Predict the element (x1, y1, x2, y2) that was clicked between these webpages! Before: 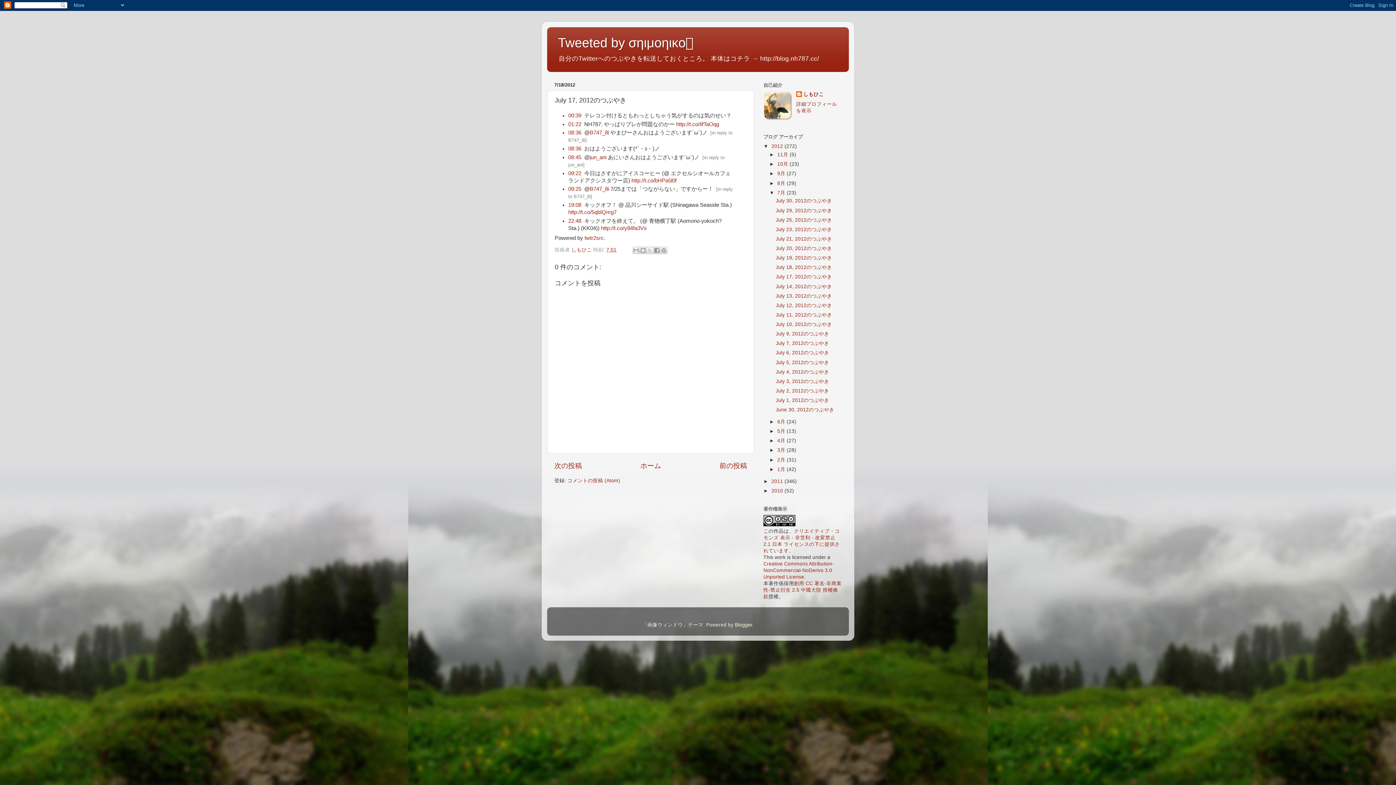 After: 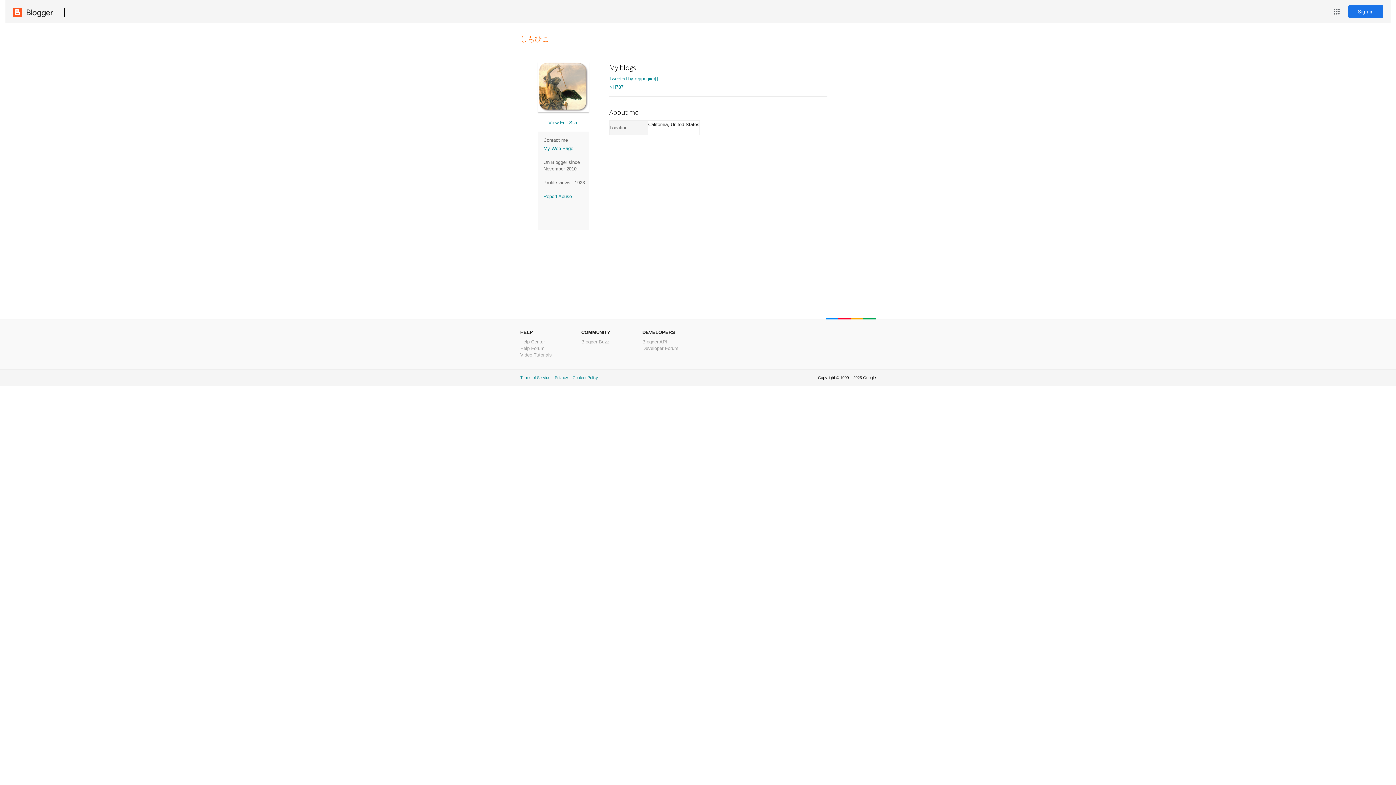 Action: label: しもひこ  bbox: (571, 247, 593, 252)